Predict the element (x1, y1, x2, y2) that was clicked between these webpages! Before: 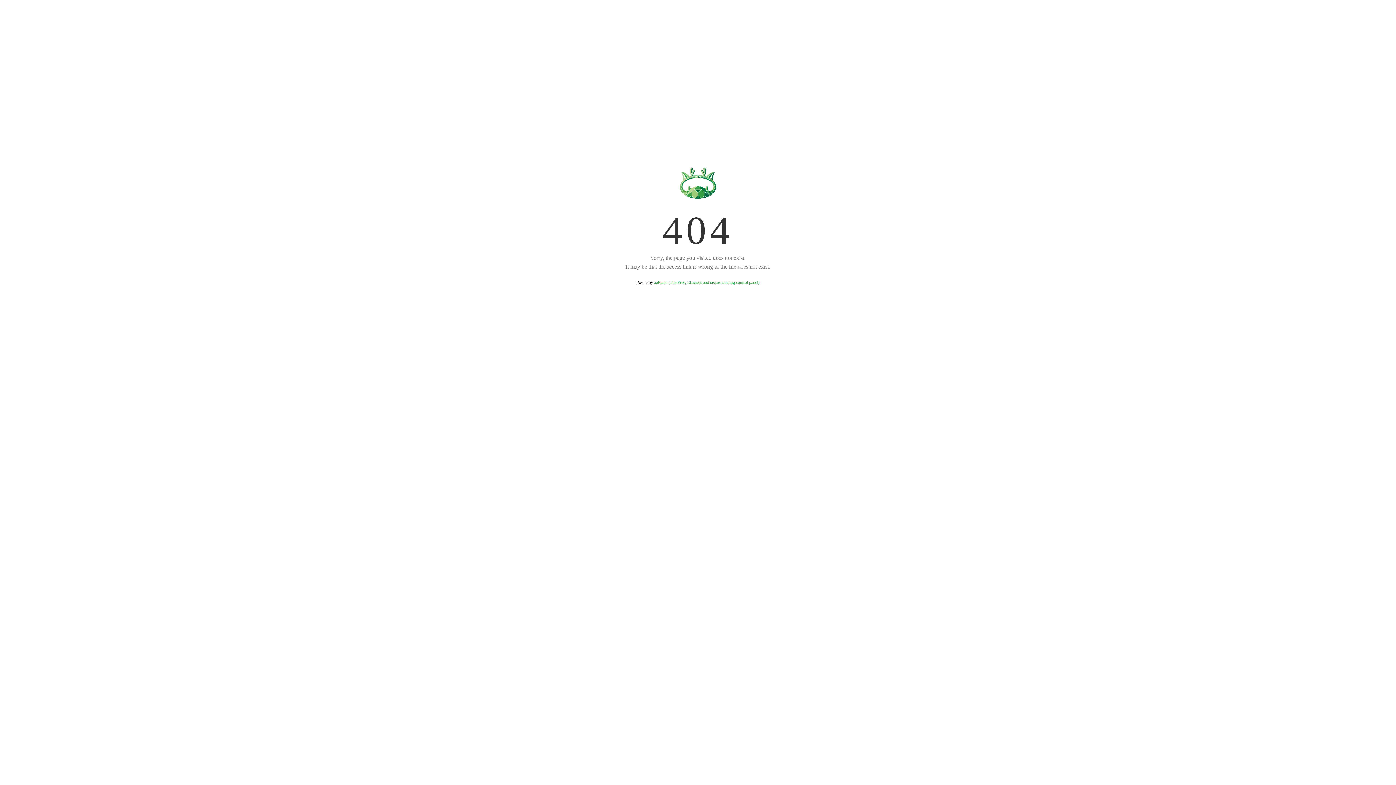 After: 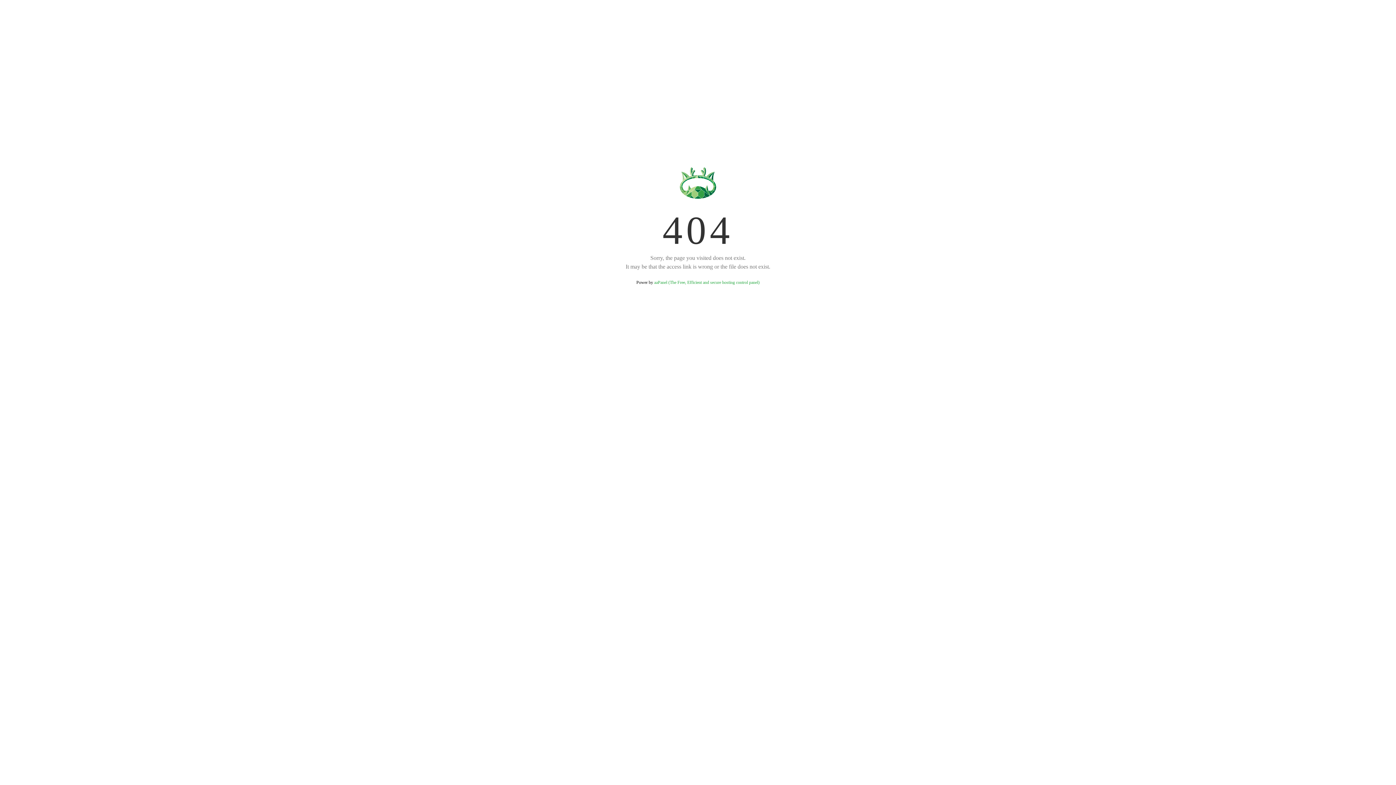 Action: label: aaPanel (The Free, Efficient and secure hosting control panel) bbox: (654, 280, 759, 285)